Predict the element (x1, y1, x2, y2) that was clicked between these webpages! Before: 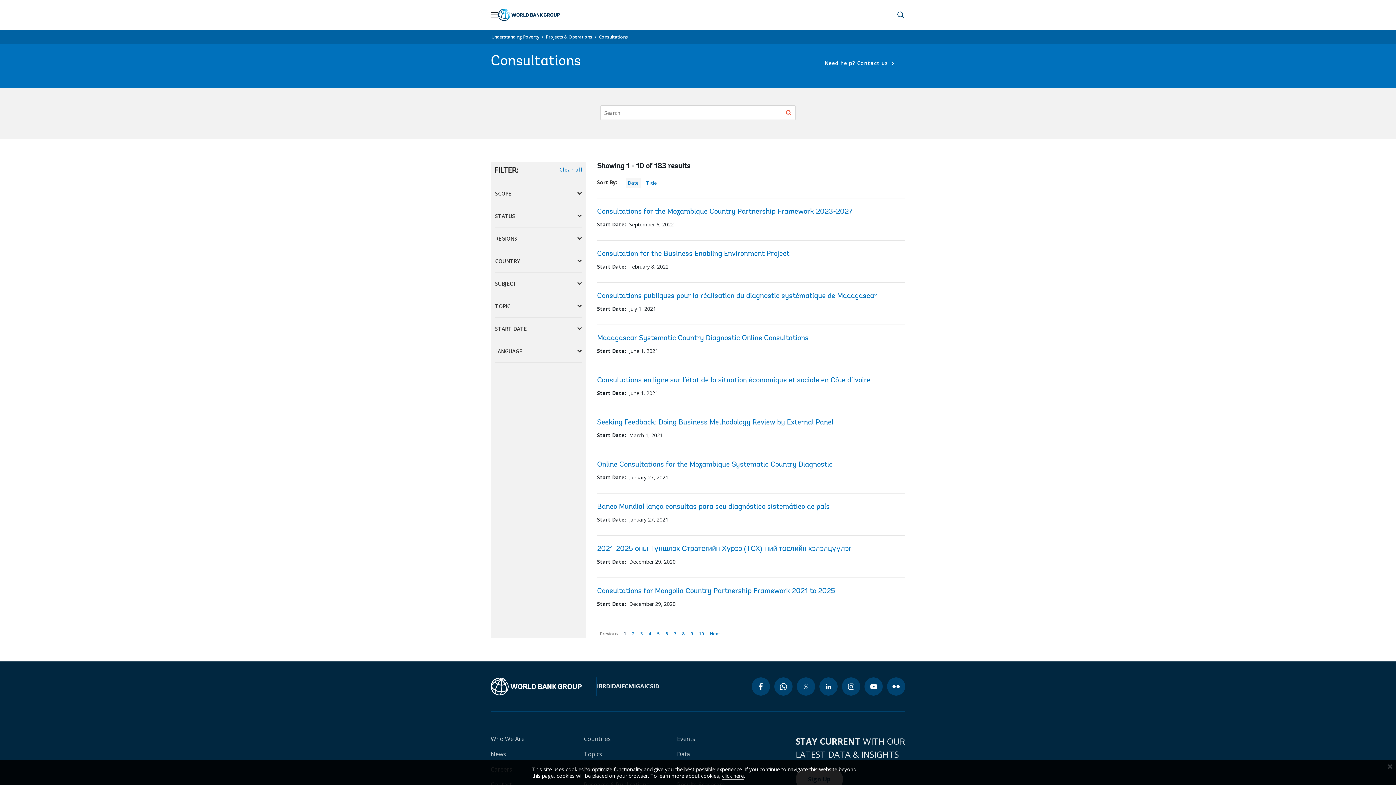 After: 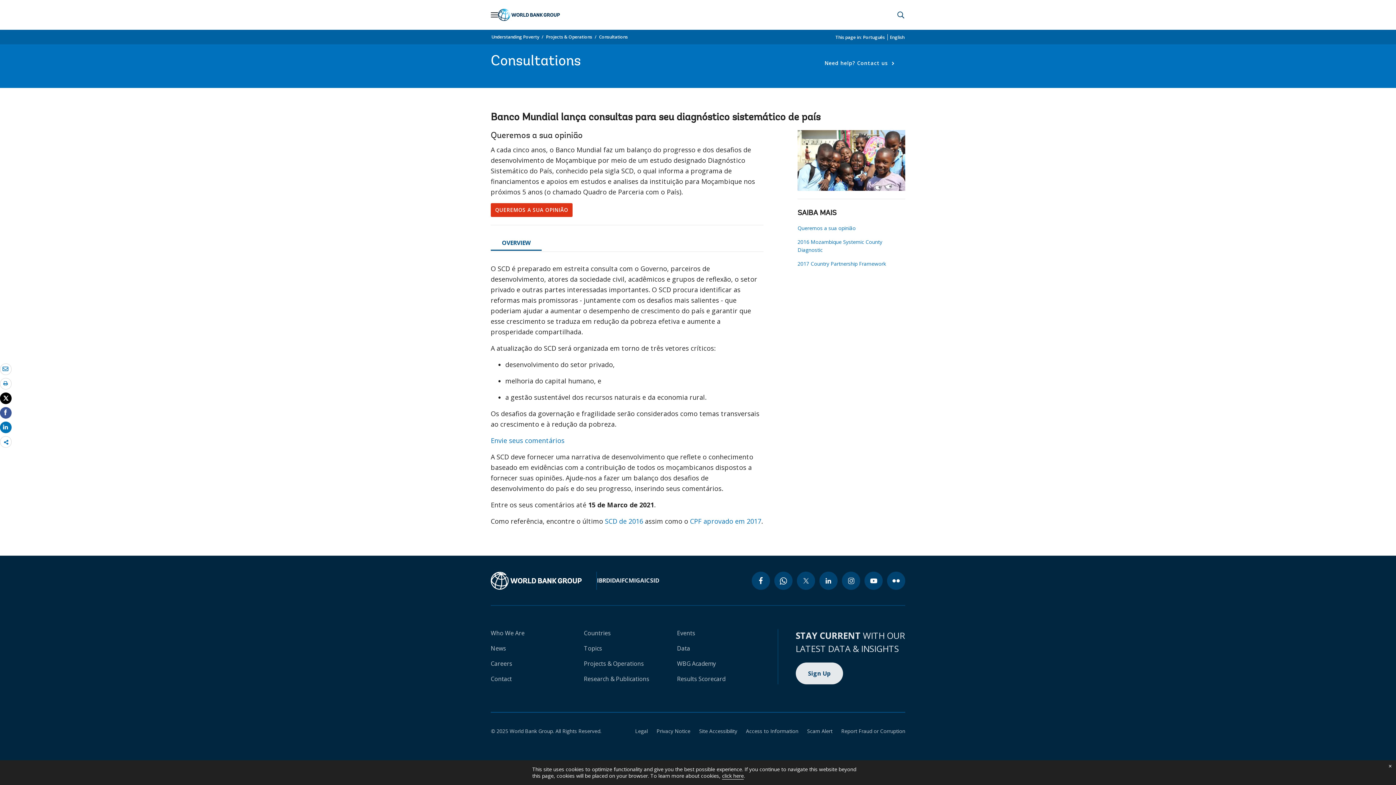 Action: bbox: (597, 503, 830, 510) label: Banco Mundial lança consultas para seu diagnóstico sistemático de país